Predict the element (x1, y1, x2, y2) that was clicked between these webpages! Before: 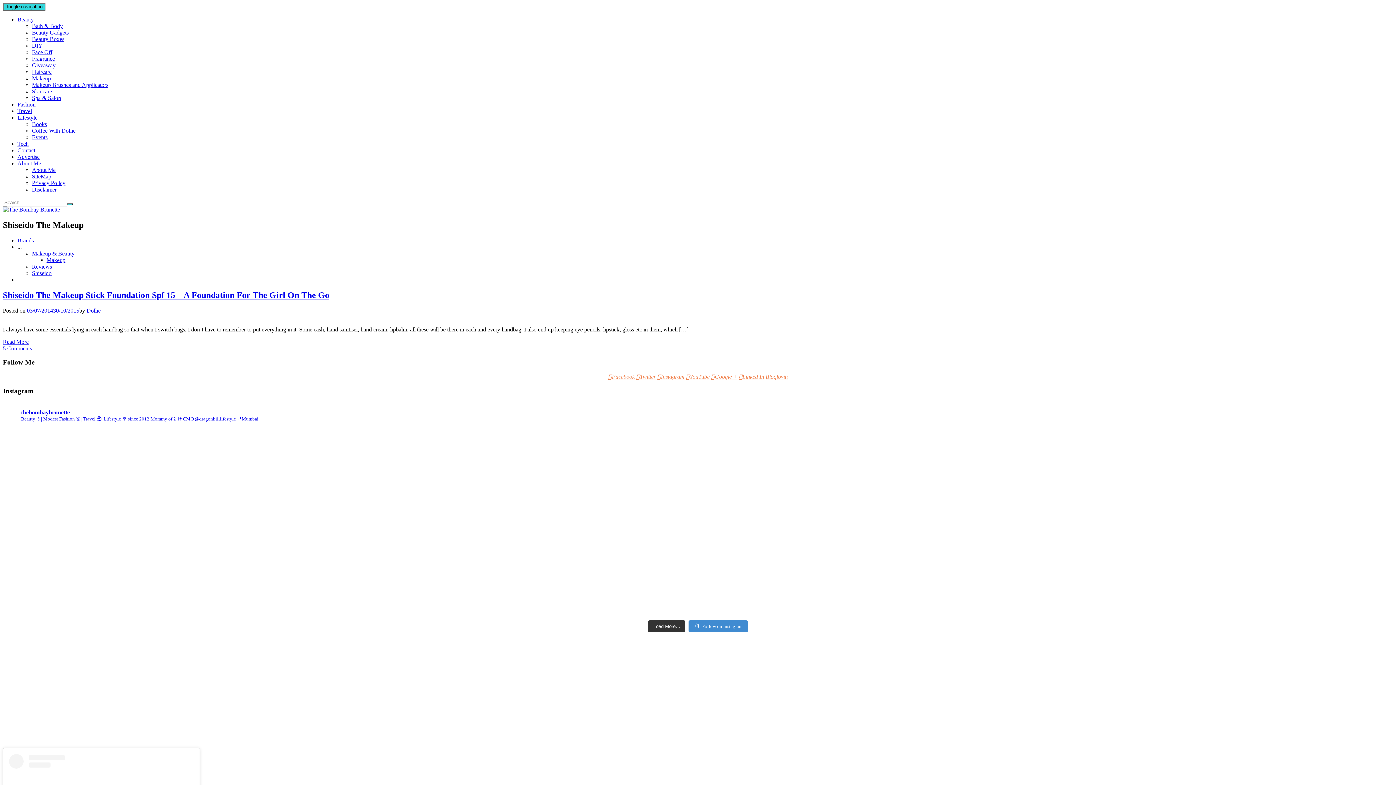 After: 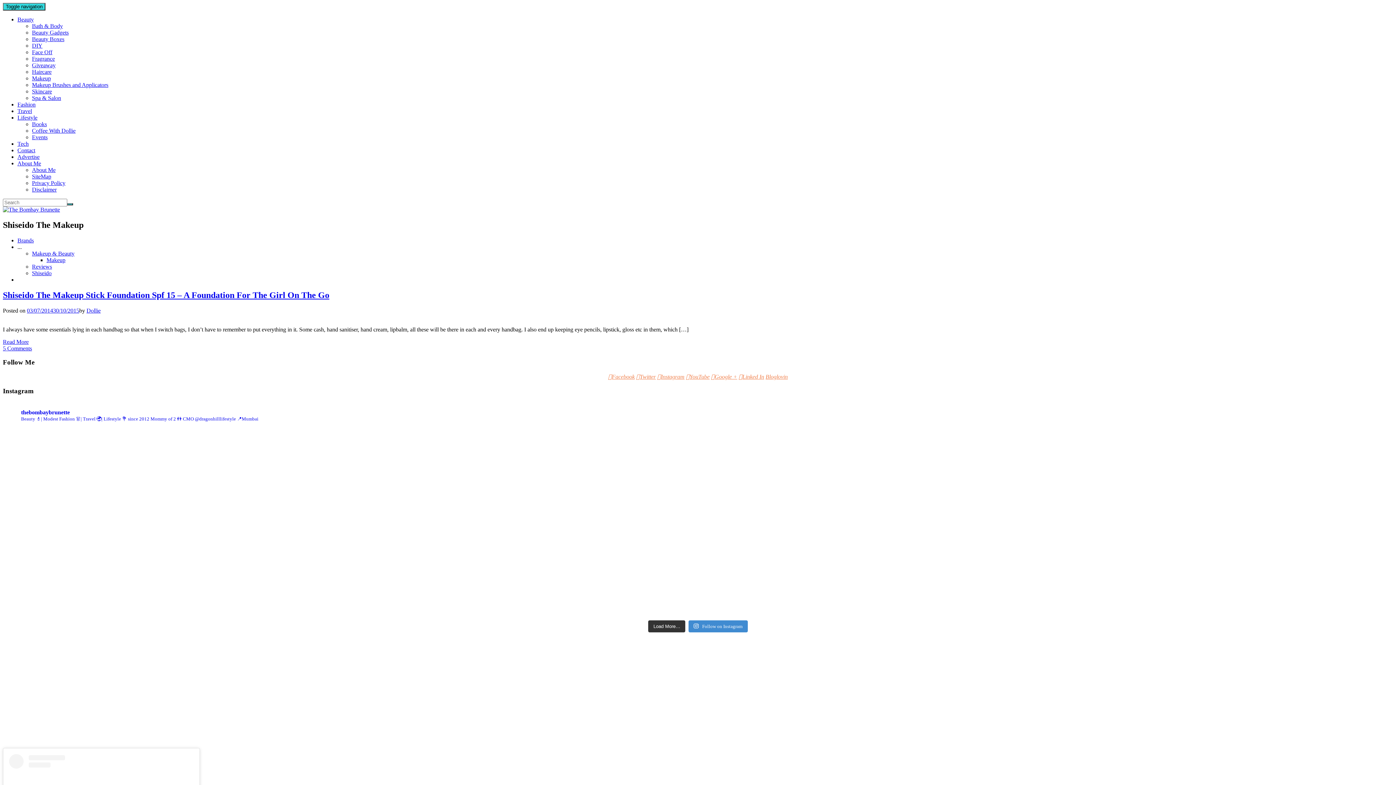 Action: bbox: (467, 548, 928, 595) label: ☀️🎁 MAY GIVEAWAY!! 🎁☀️ Swipe to see